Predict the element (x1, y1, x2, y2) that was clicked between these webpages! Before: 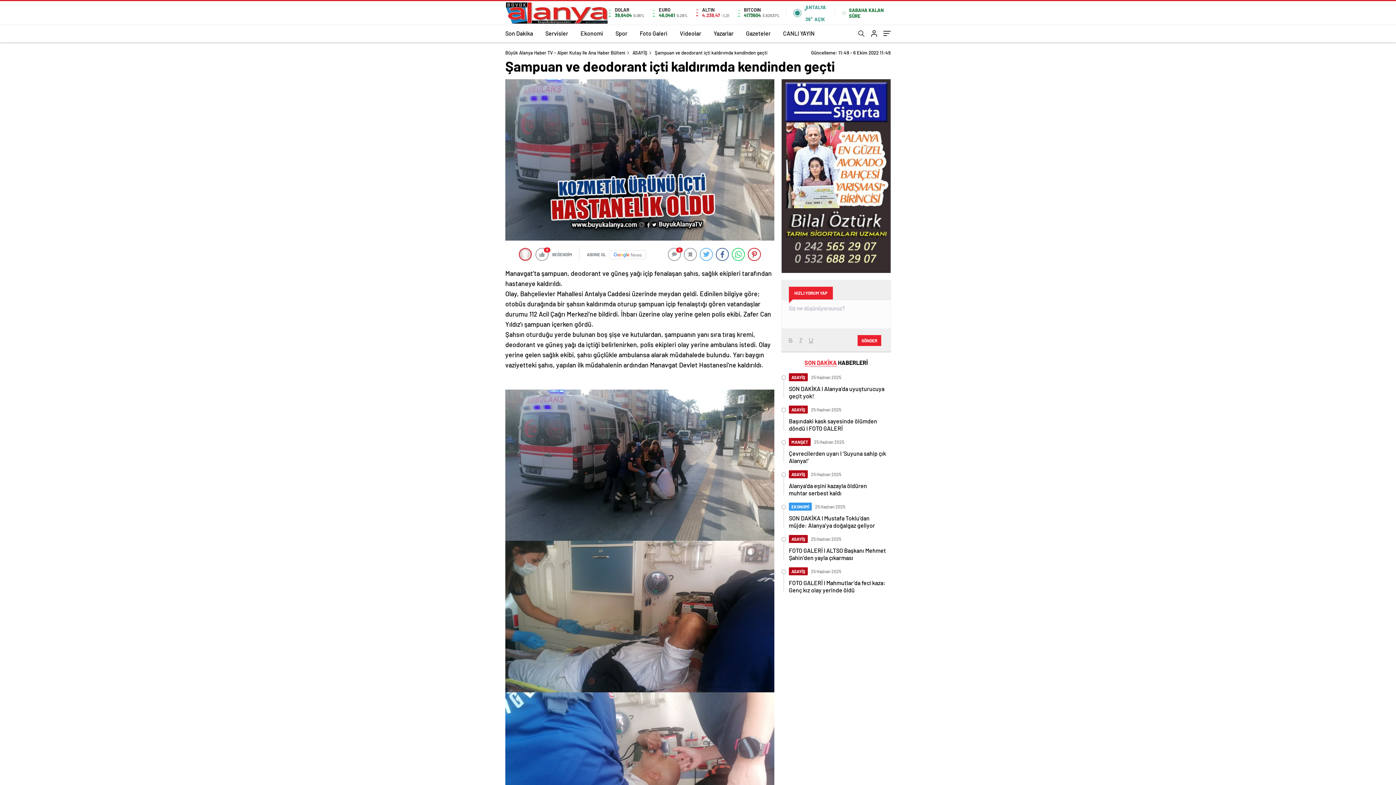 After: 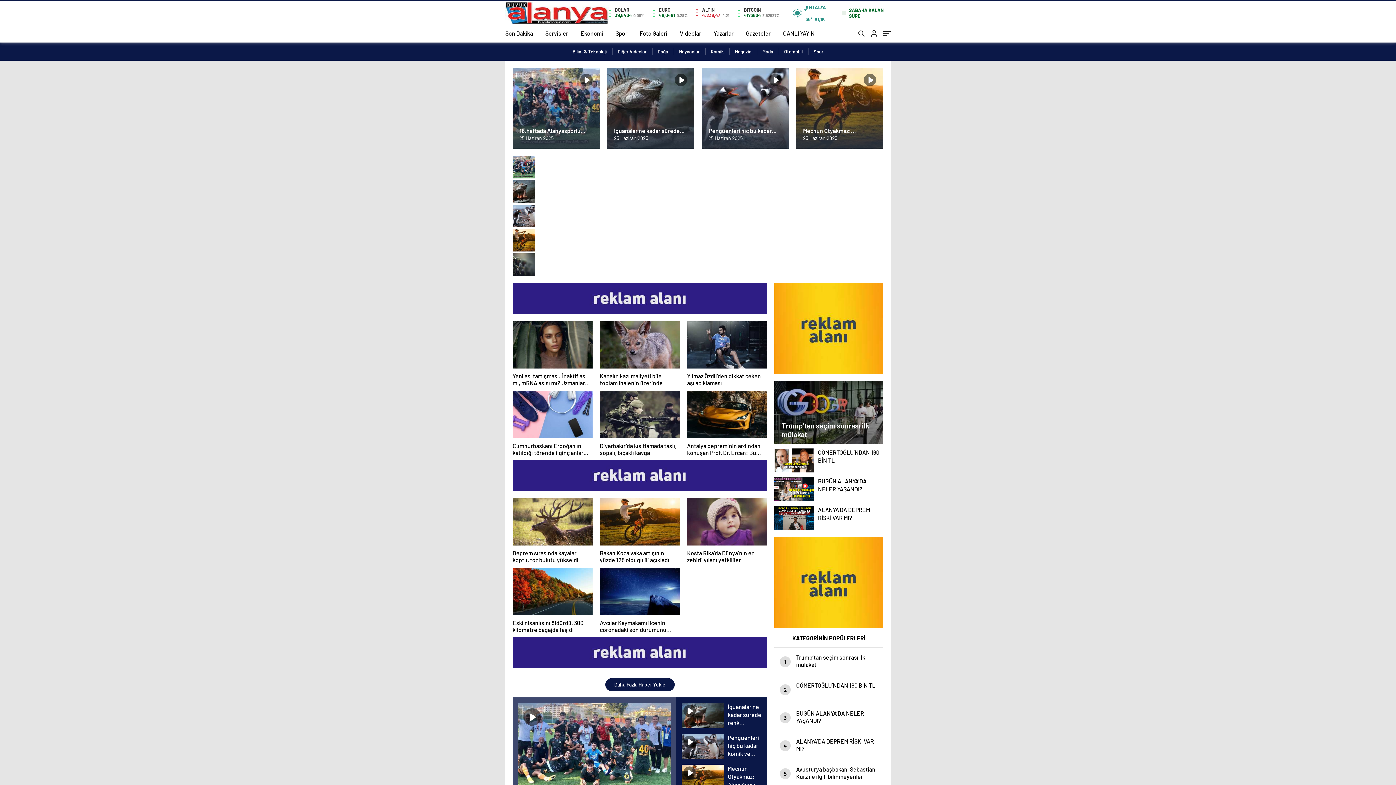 Action: bbox: (680, 24, 701, 42) label: Videolar